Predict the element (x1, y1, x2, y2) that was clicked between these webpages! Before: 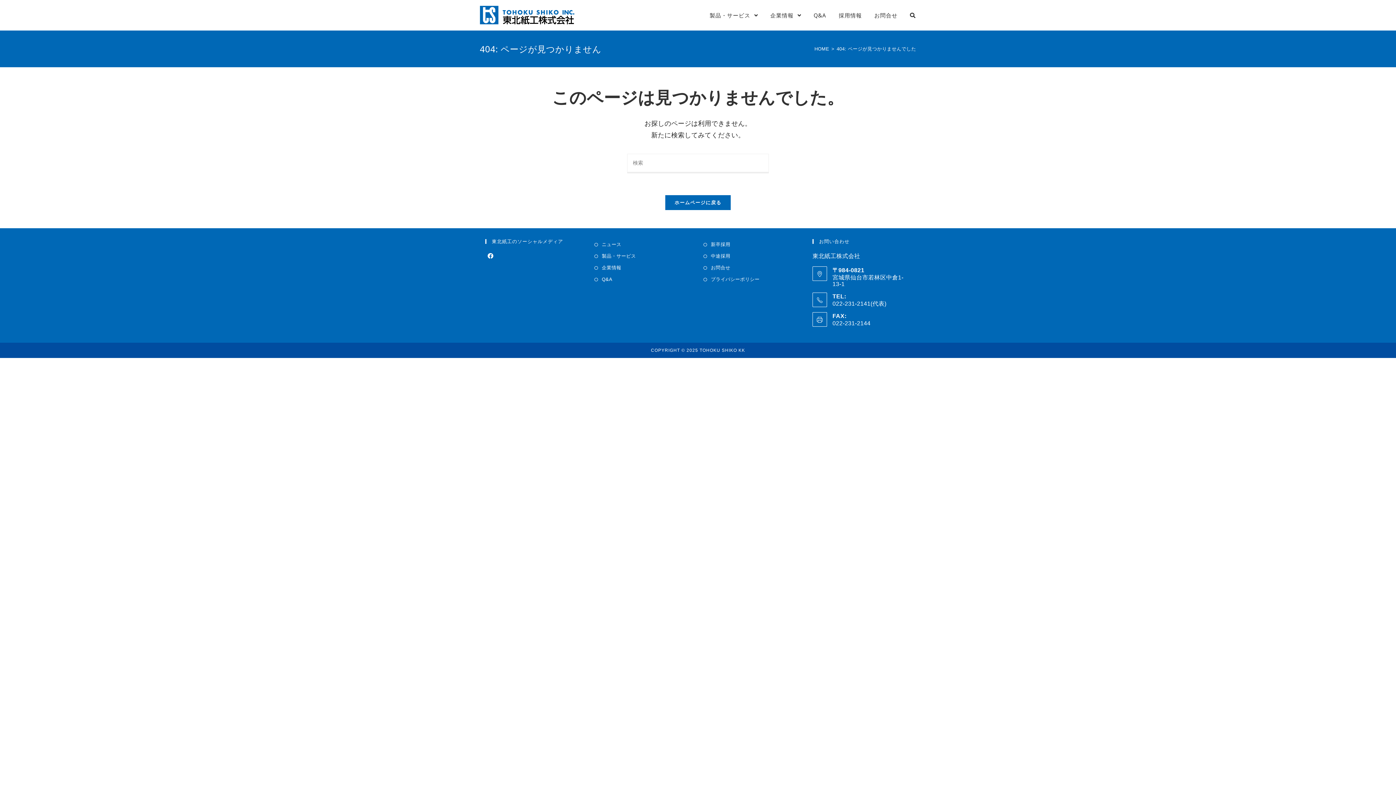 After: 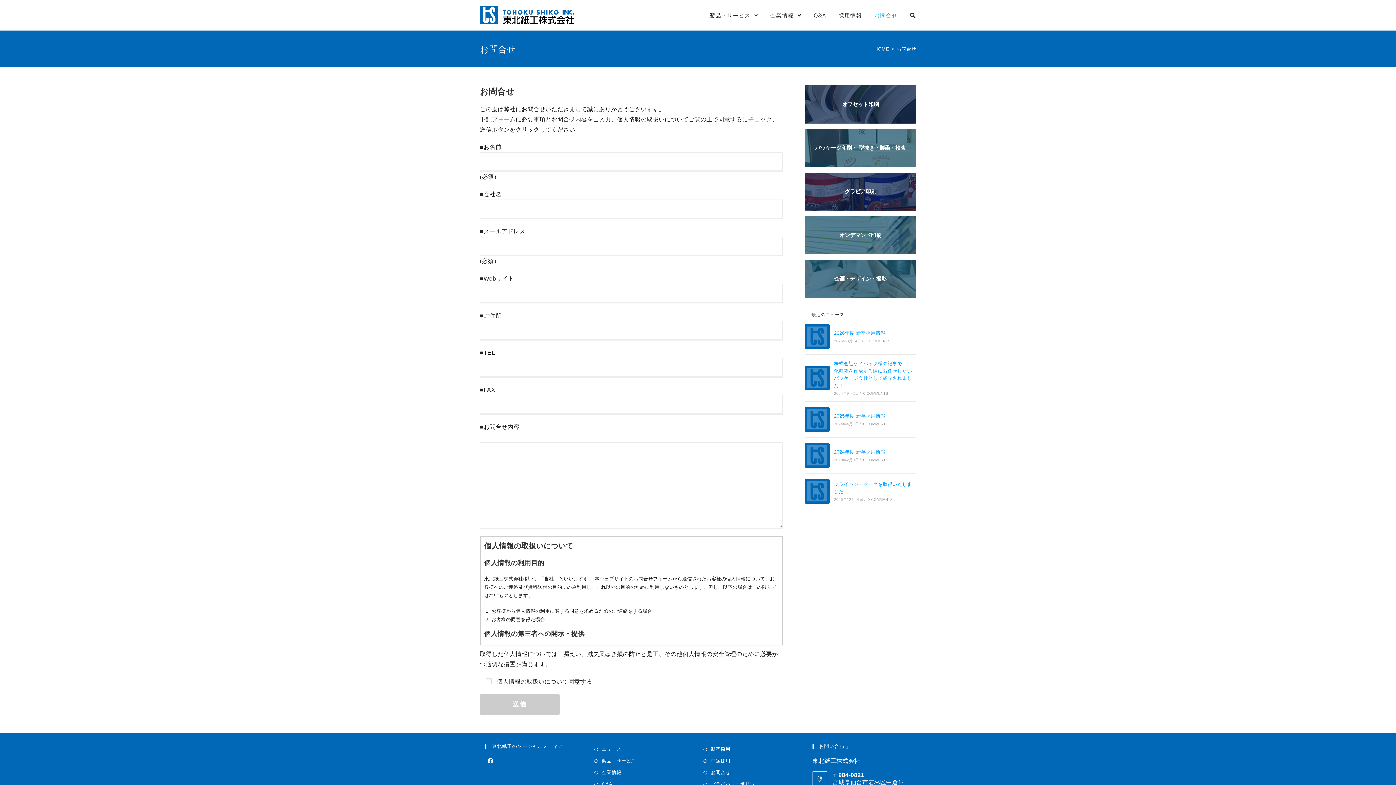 Action: label: お問合せ bbox: (703, 263, 730, 272)